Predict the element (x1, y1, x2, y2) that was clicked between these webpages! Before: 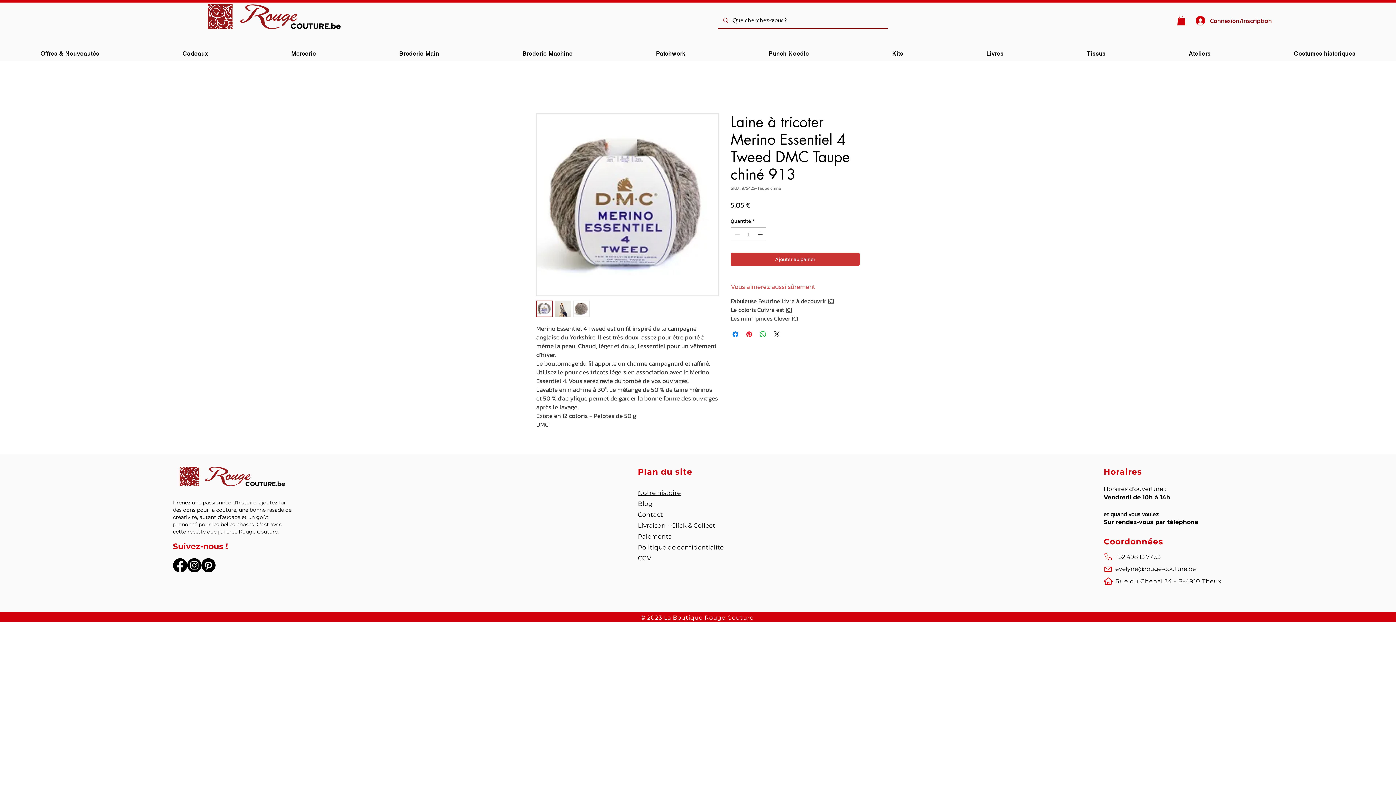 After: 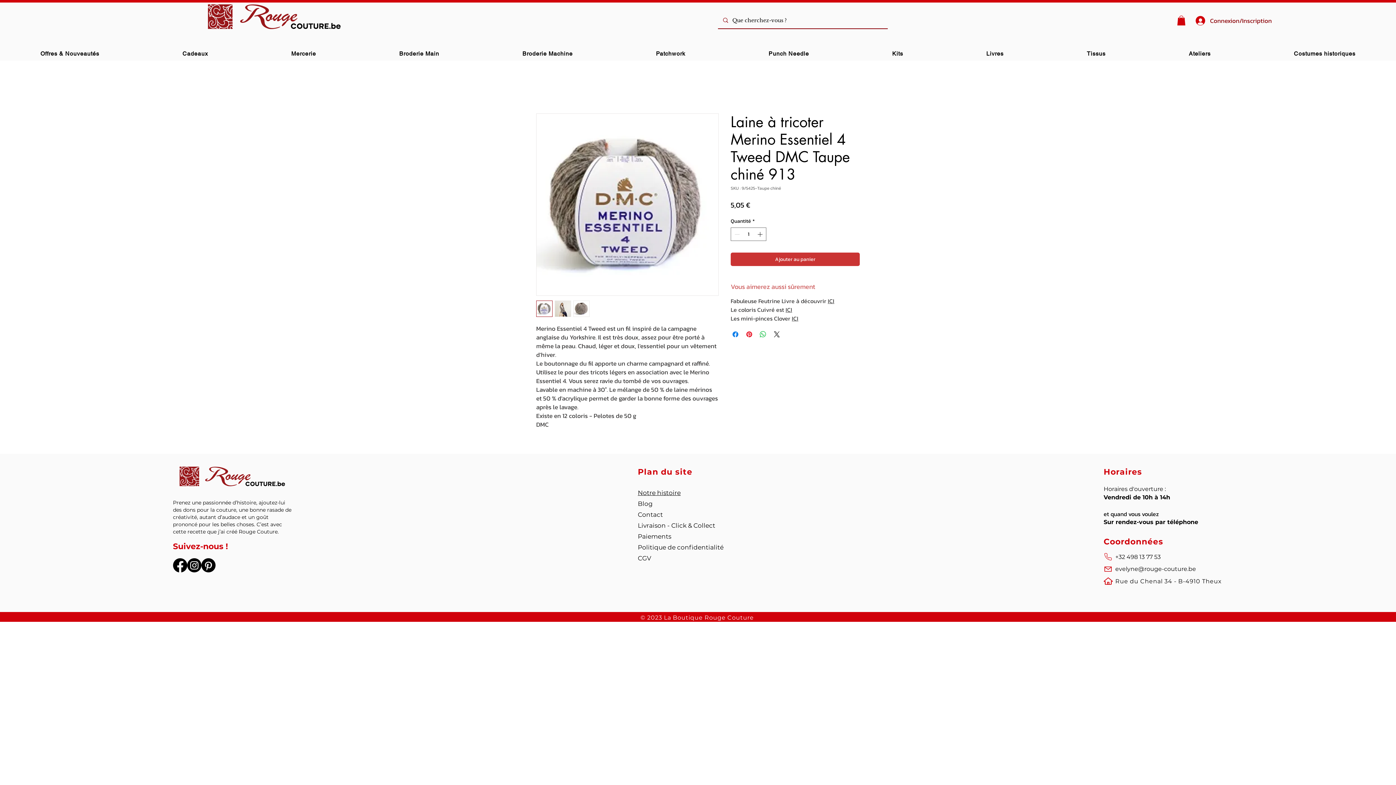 Action: bbox: (172, 558, 187, 572) label: Facebook